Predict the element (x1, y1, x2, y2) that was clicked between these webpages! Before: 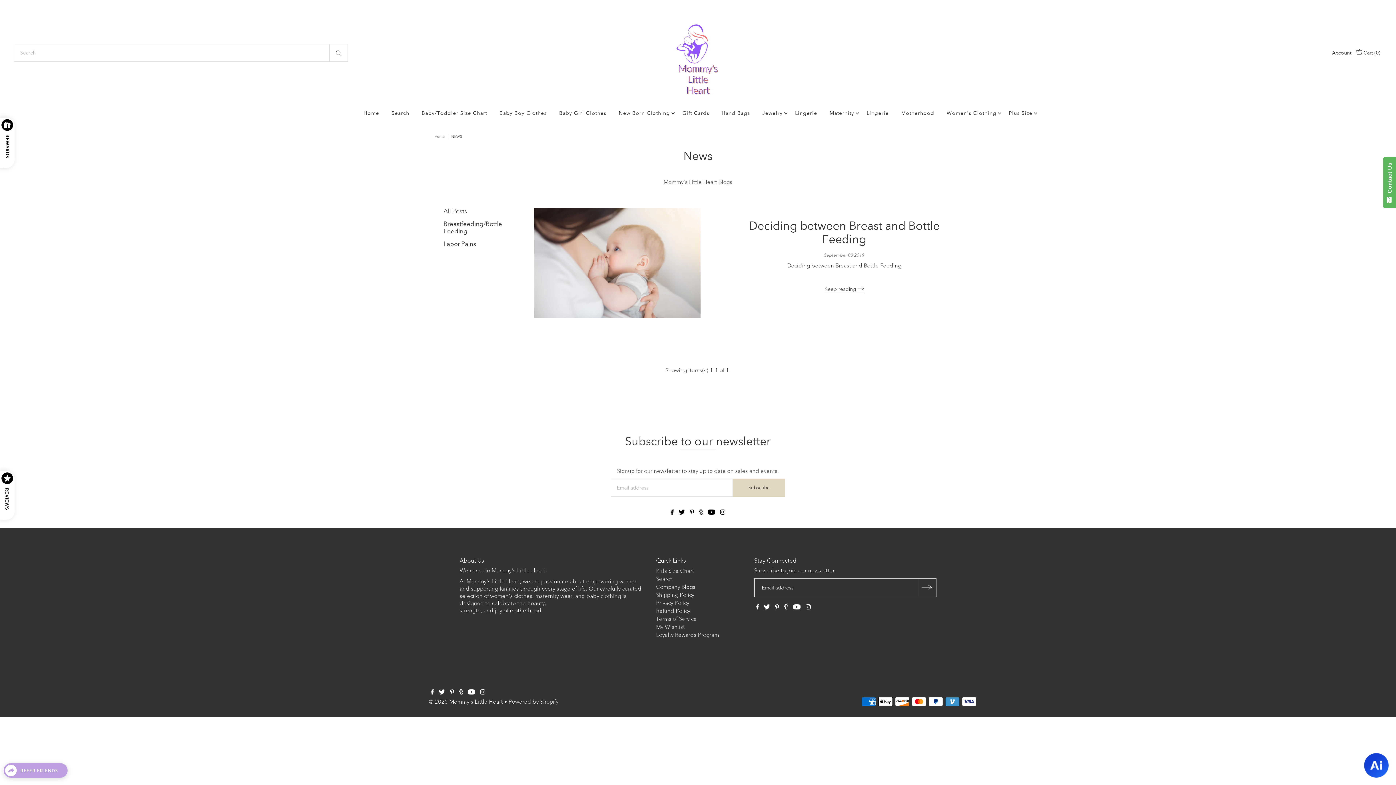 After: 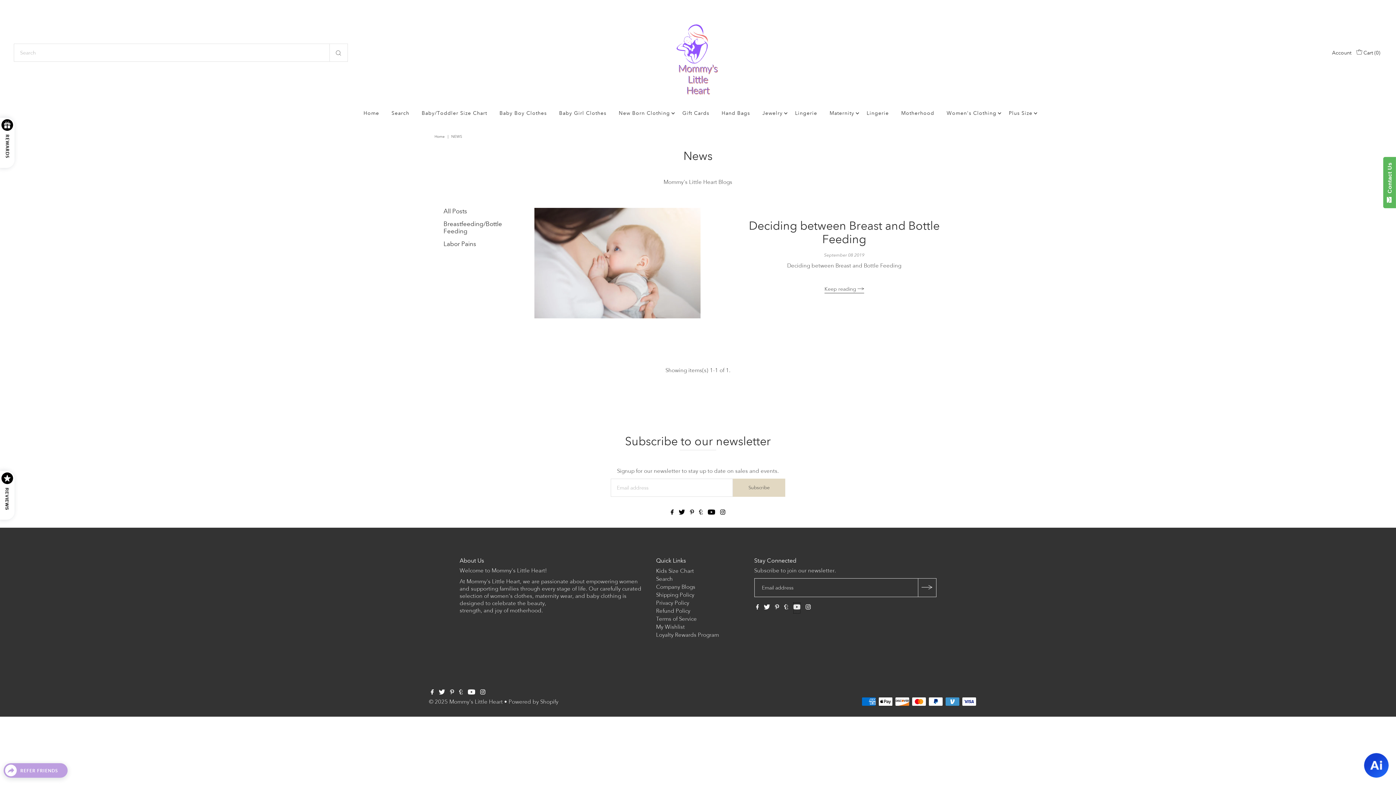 Action: label: YouTube bbox: (793, 603, 800, 613)